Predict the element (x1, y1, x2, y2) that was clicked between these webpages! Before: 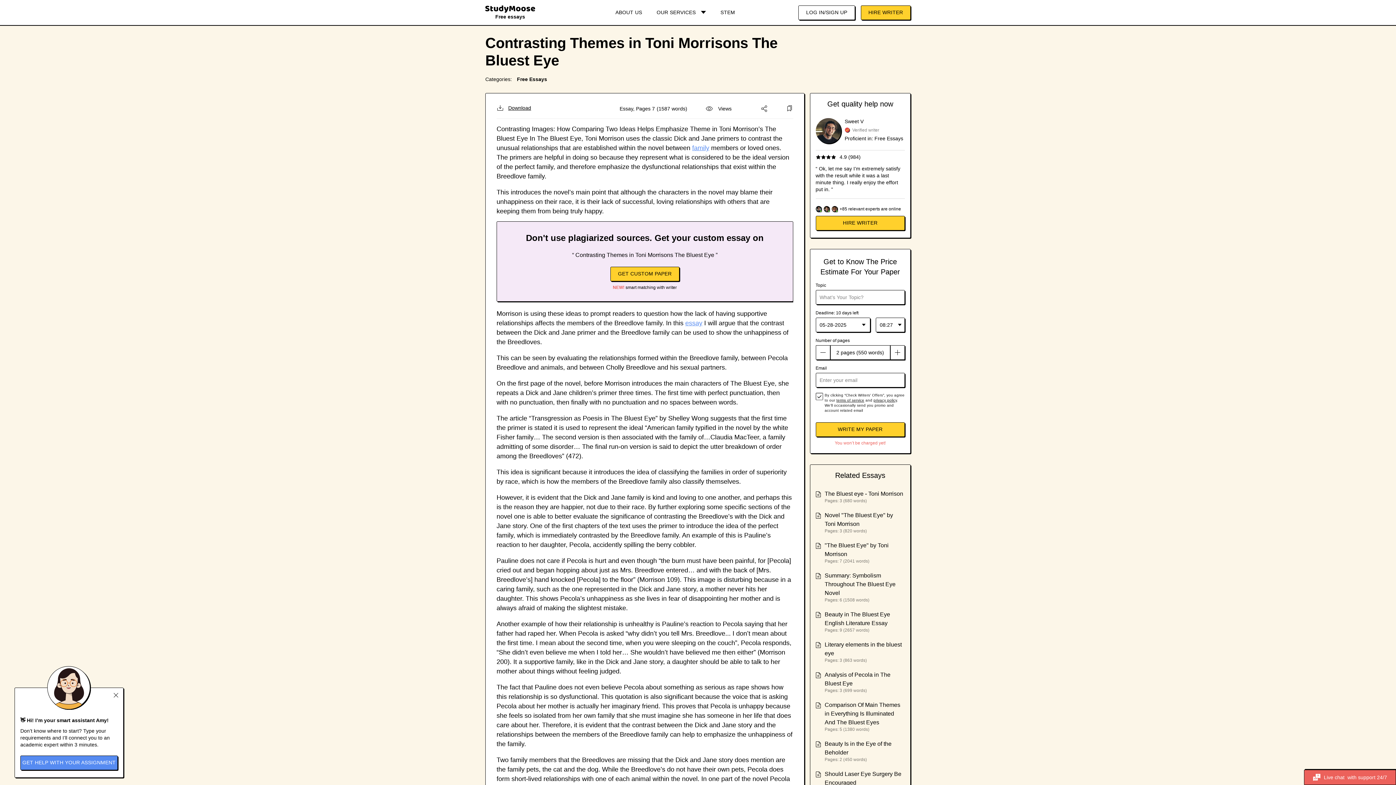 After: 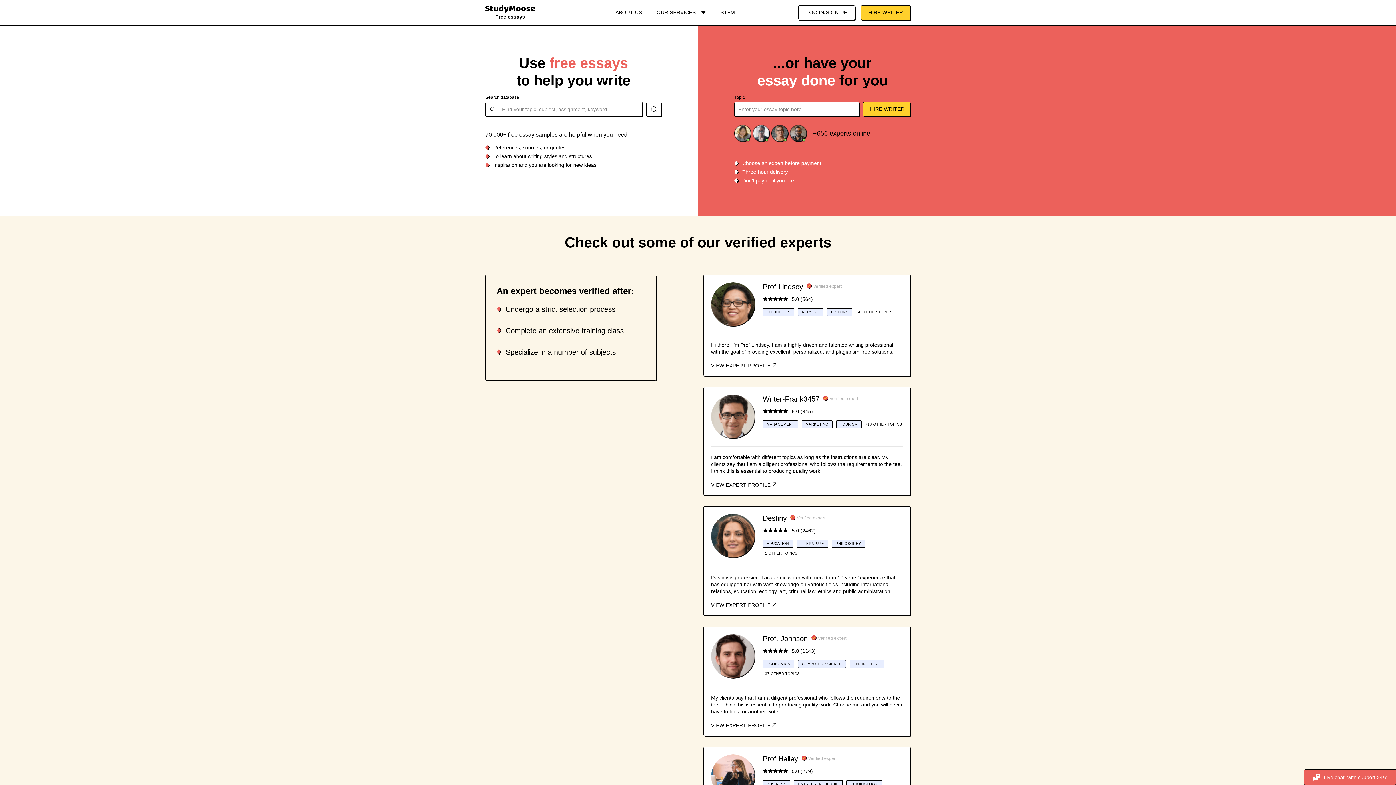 Action: label: Free essays bbox: (485, 8, 535, 19)